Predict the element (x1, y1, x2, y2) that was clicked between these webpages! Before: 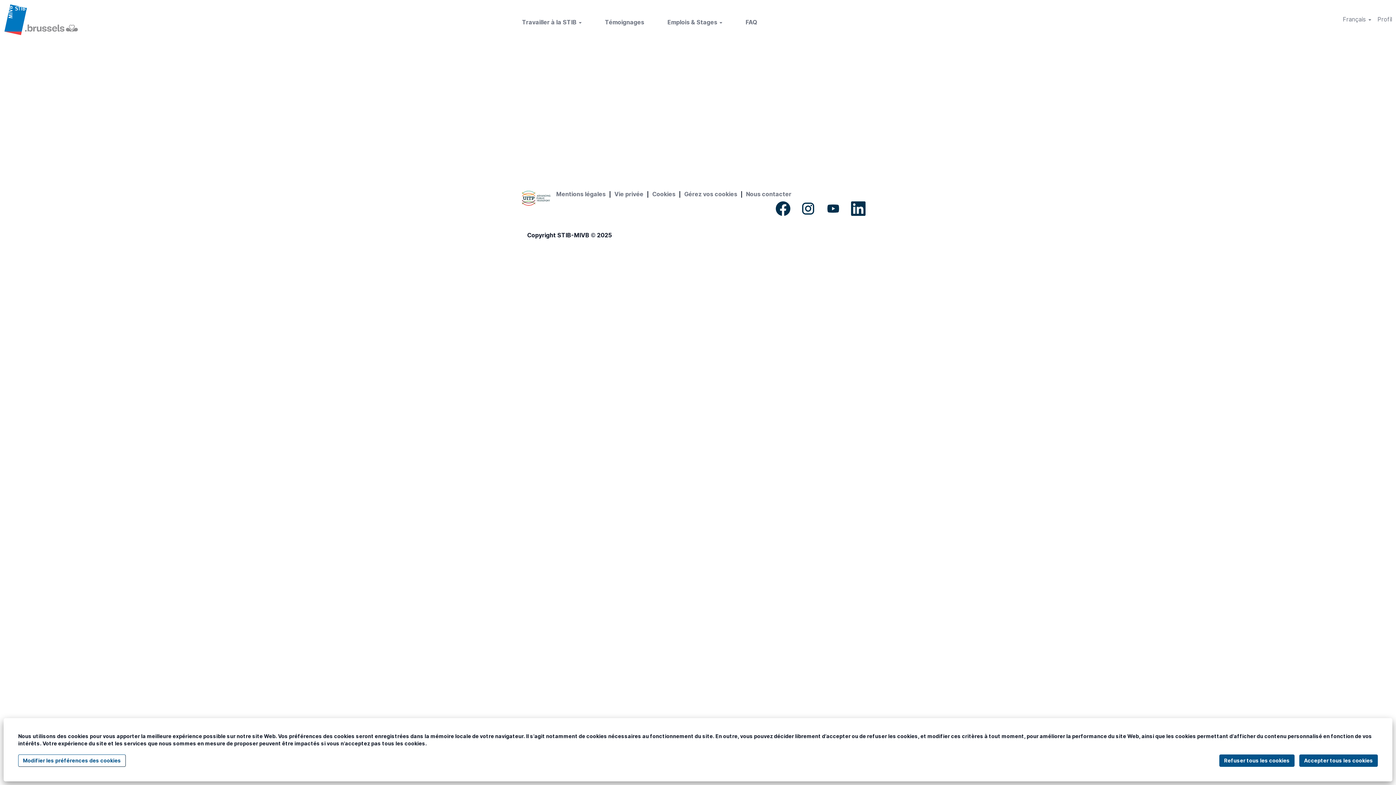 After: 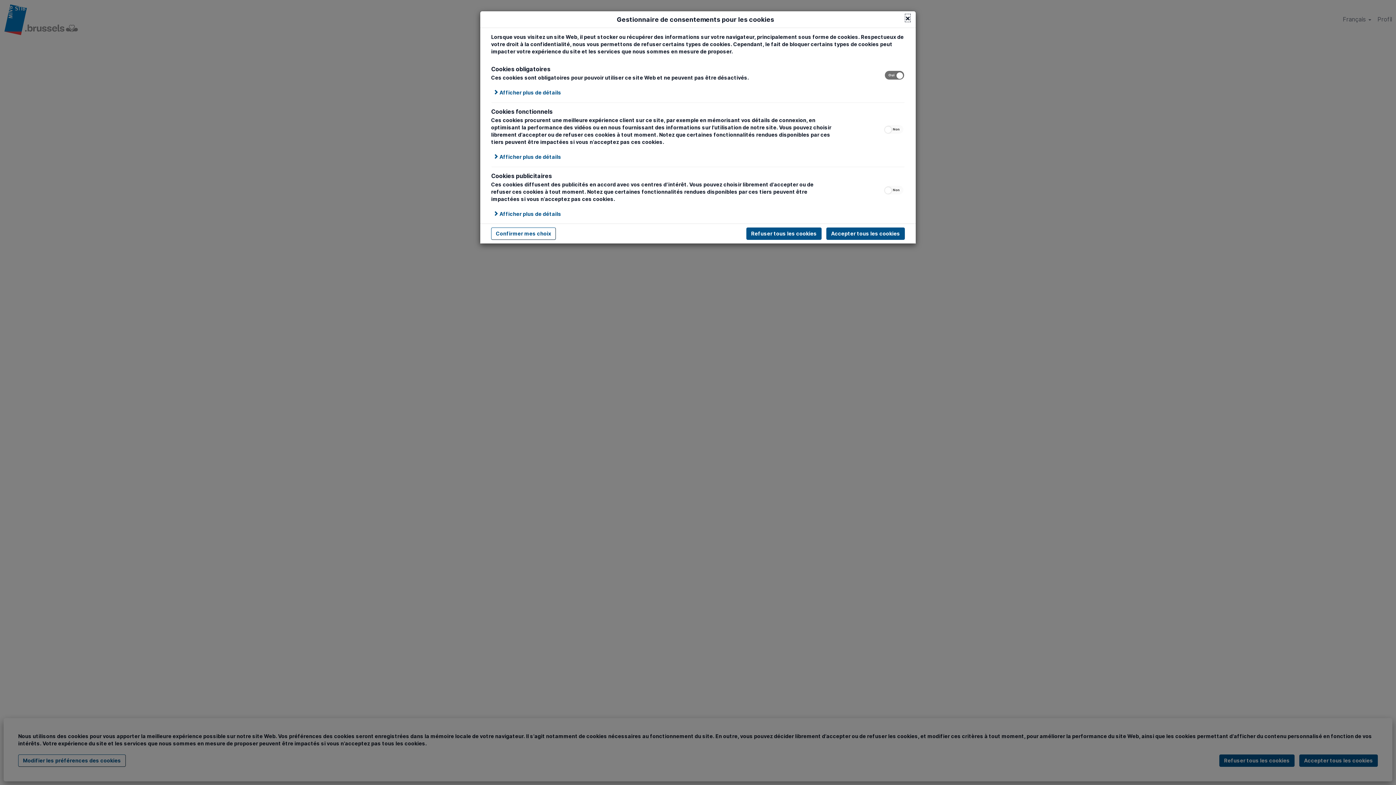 Action: label: Modifier les préférences des cookies bbox: (18, 754, 125, 767)